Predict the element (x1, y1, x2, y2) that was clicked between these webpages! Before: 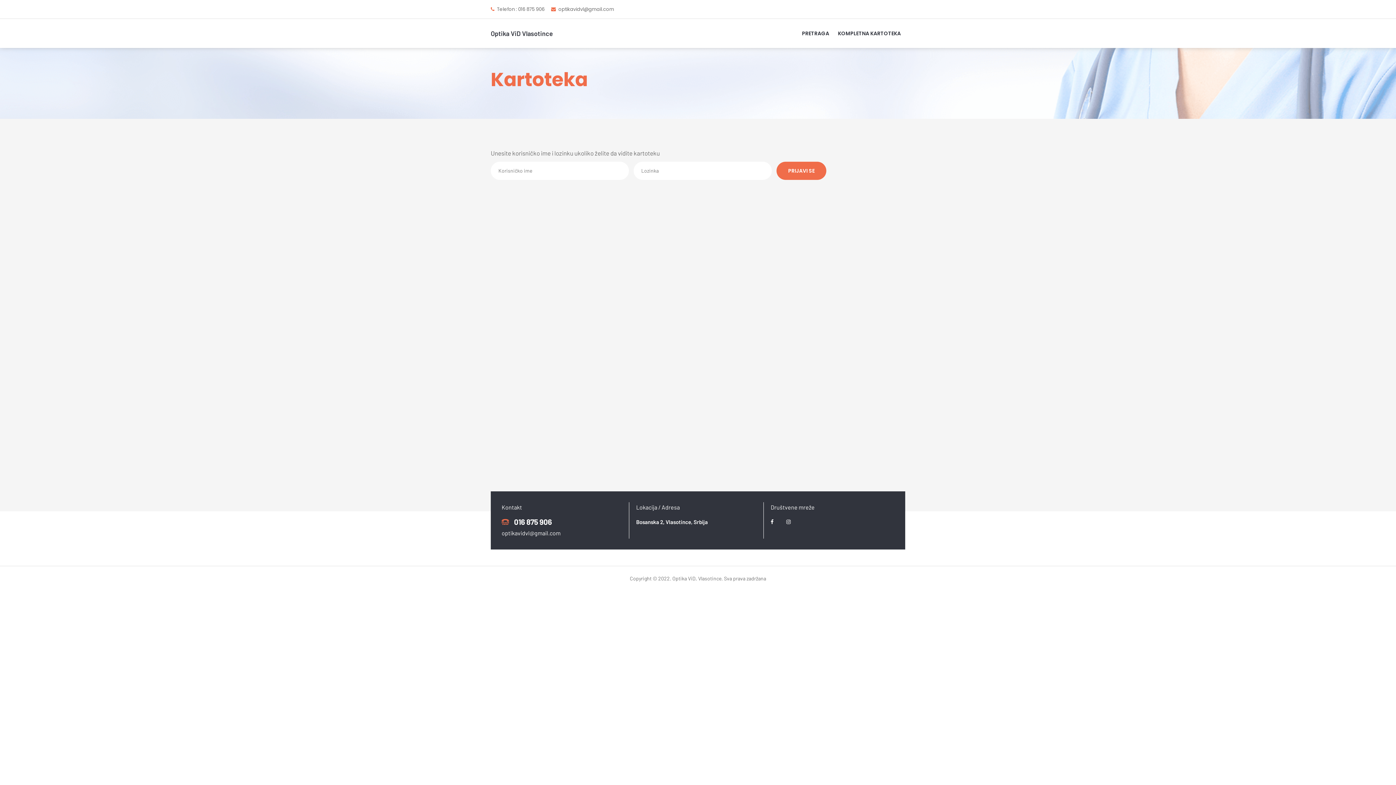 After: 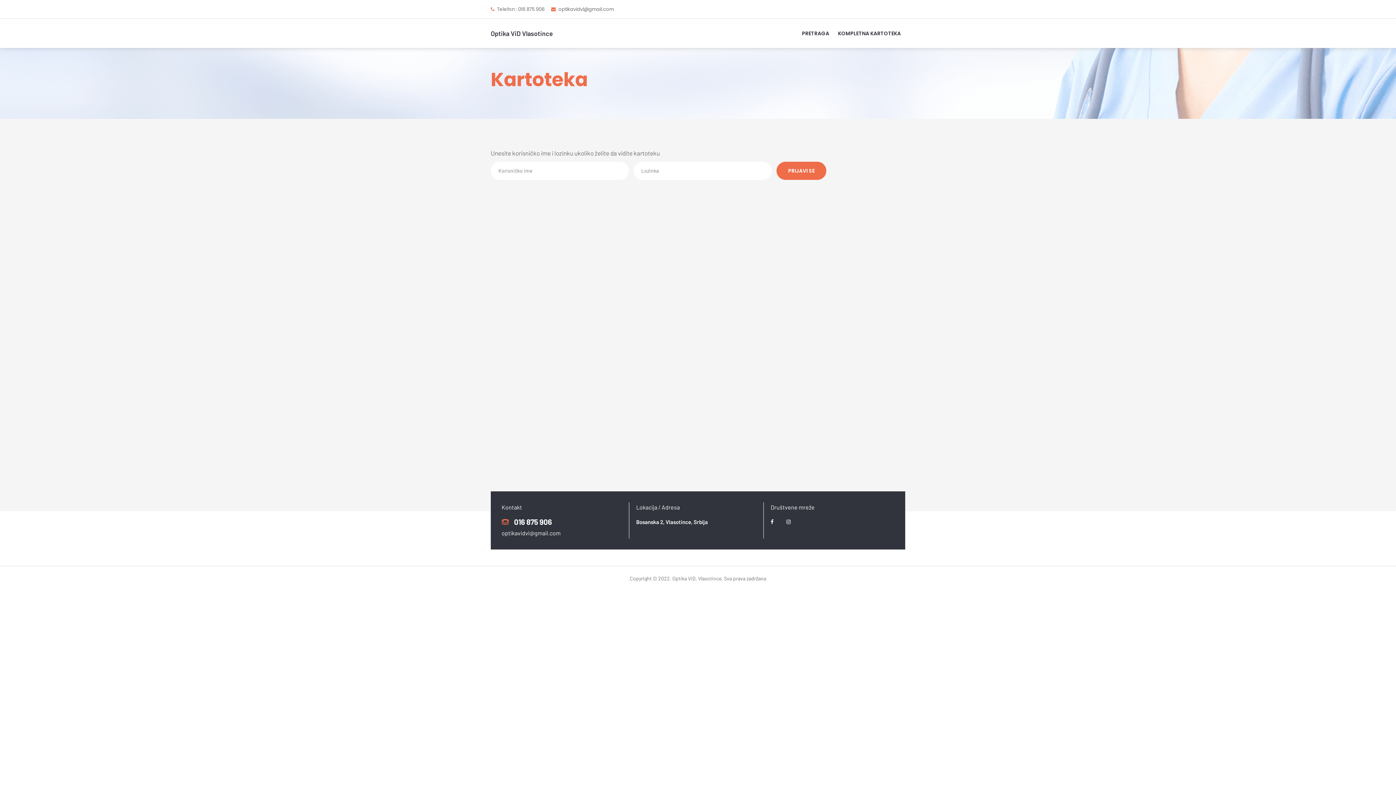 Action: label: optikavidvl@gmail.com bbox: (558, 5, 614, 12)